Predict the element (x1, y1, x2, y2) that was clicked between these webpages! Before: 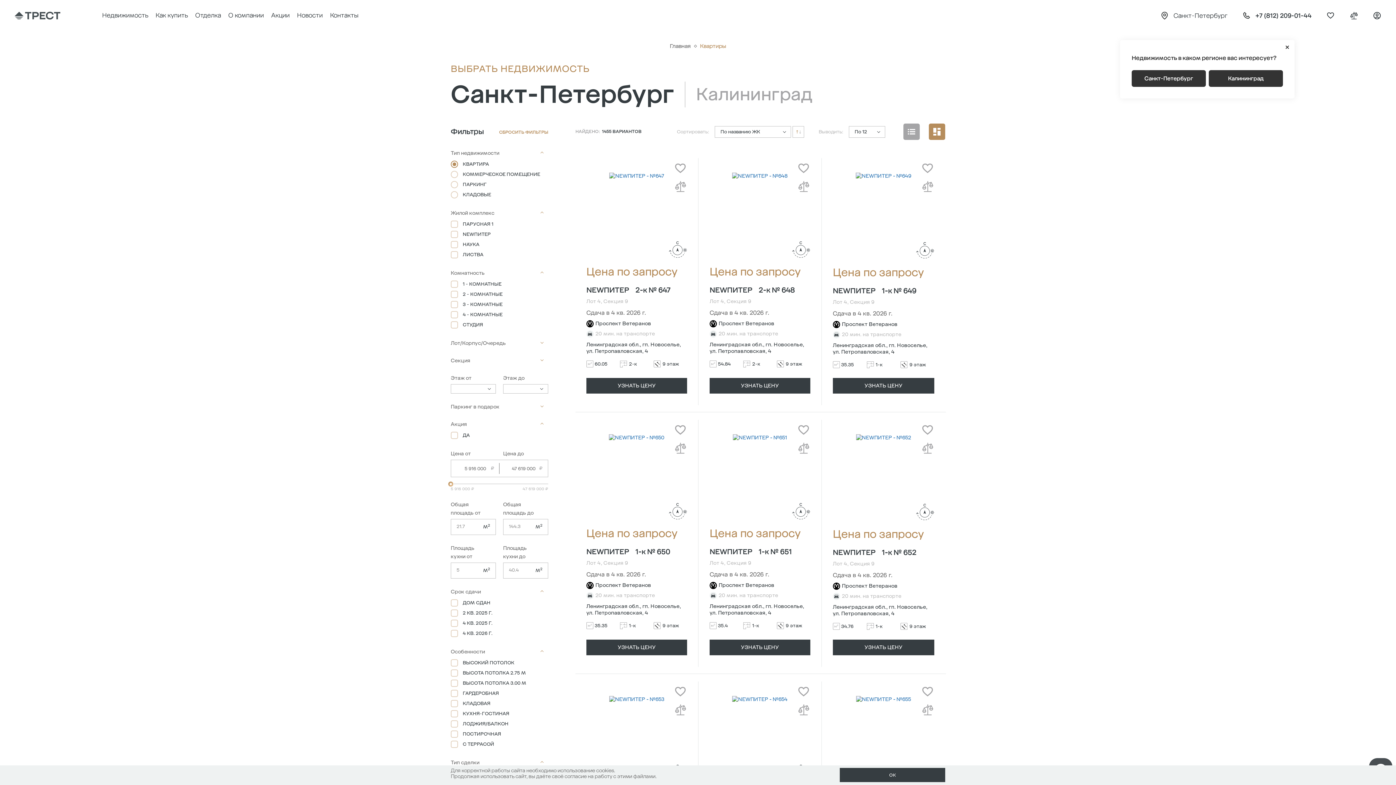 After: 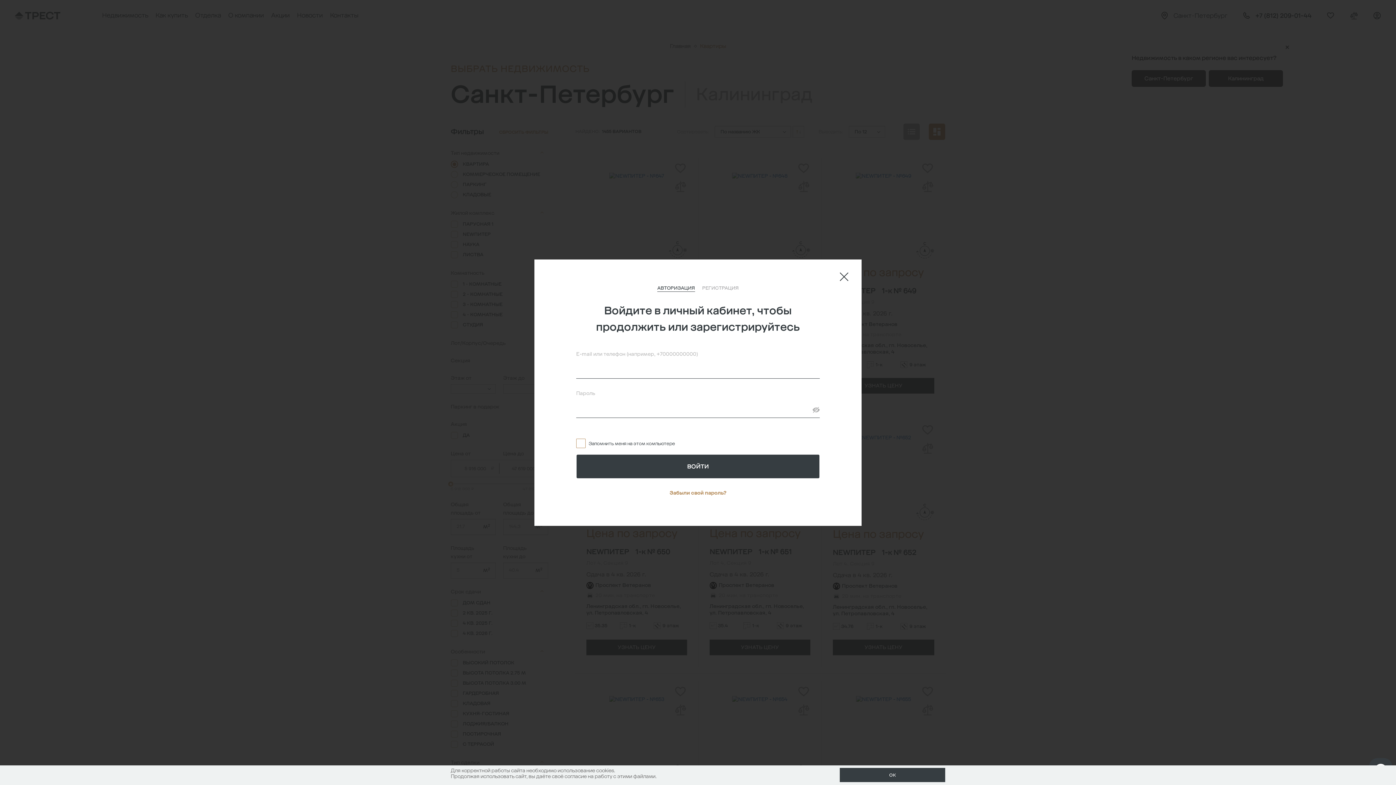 Action: label: УЗНАТЬ ЦЕНУ bbox: (833, 639, 934, 655)